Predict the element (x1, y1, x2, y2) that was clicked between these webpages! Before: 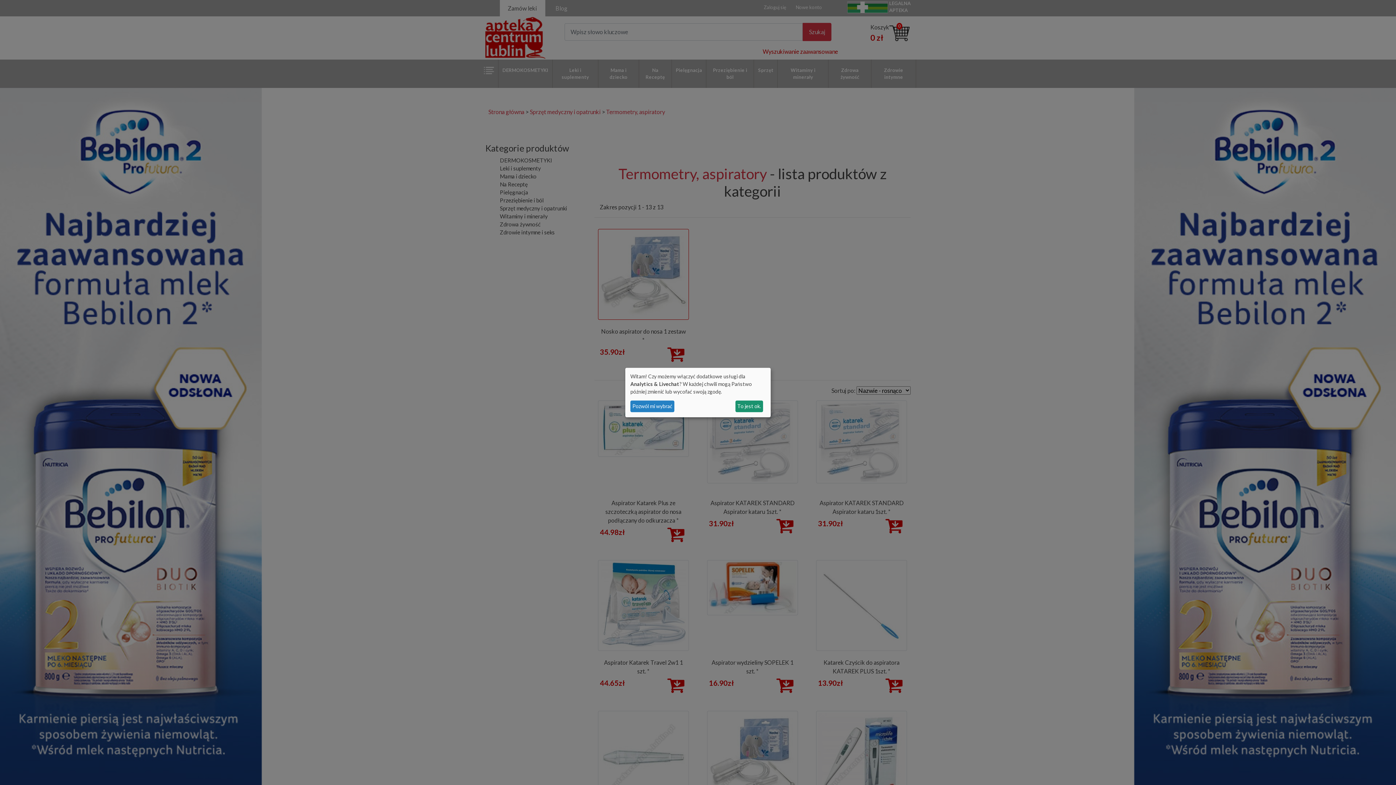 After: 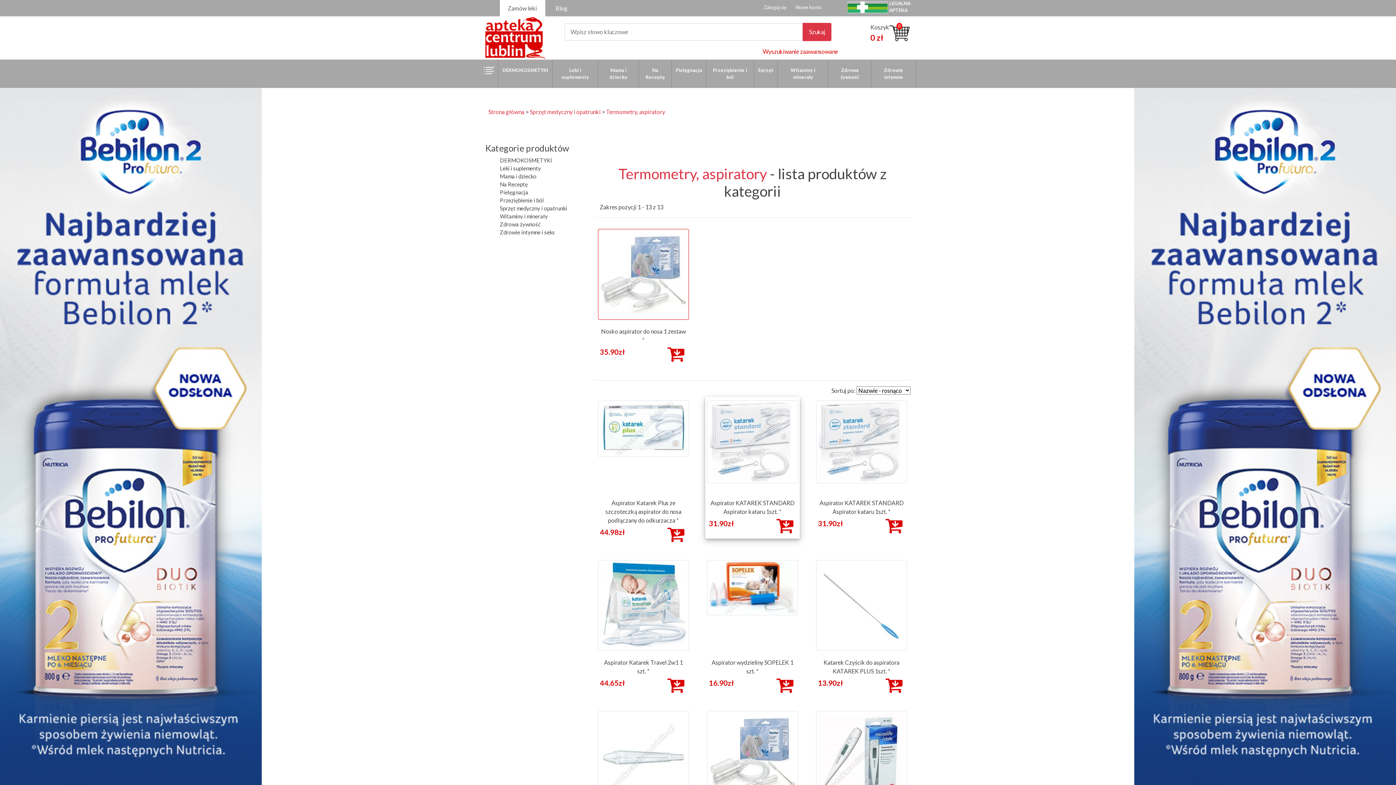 Action: label: To jest ok. bbox: (735, 400, 763, 412)